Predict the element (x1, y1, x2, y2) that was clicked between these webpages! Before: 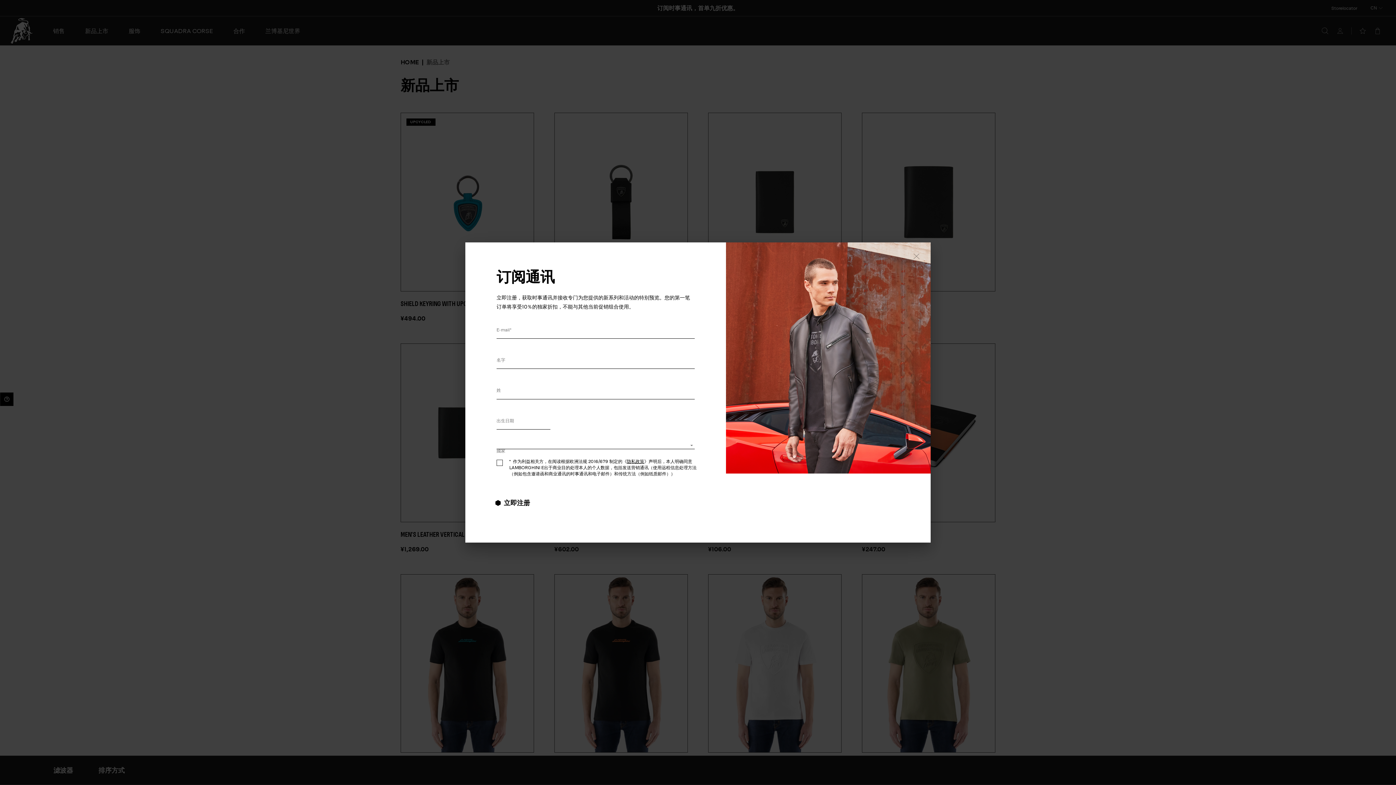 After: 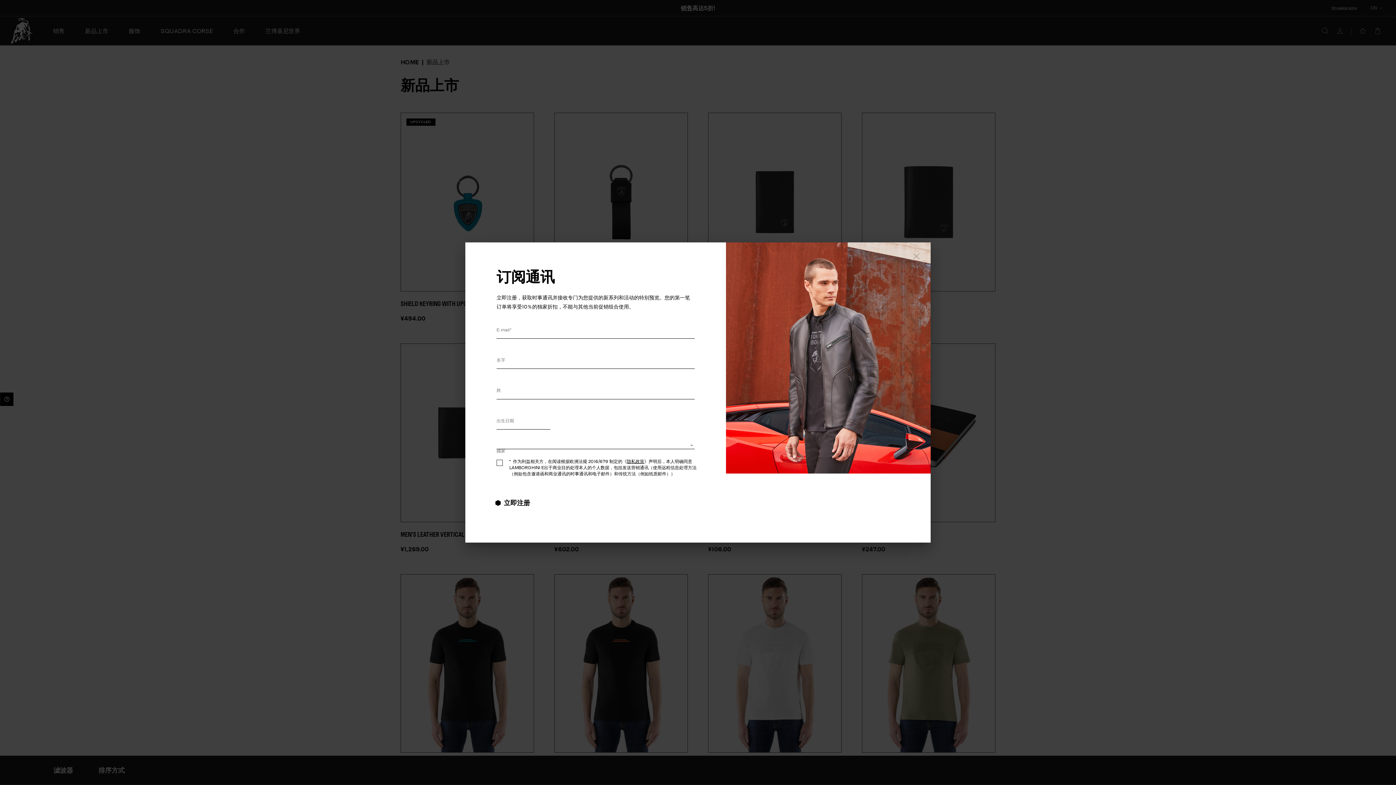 Action: bbox: (626, 459, 644, 464) label: 隐私政策